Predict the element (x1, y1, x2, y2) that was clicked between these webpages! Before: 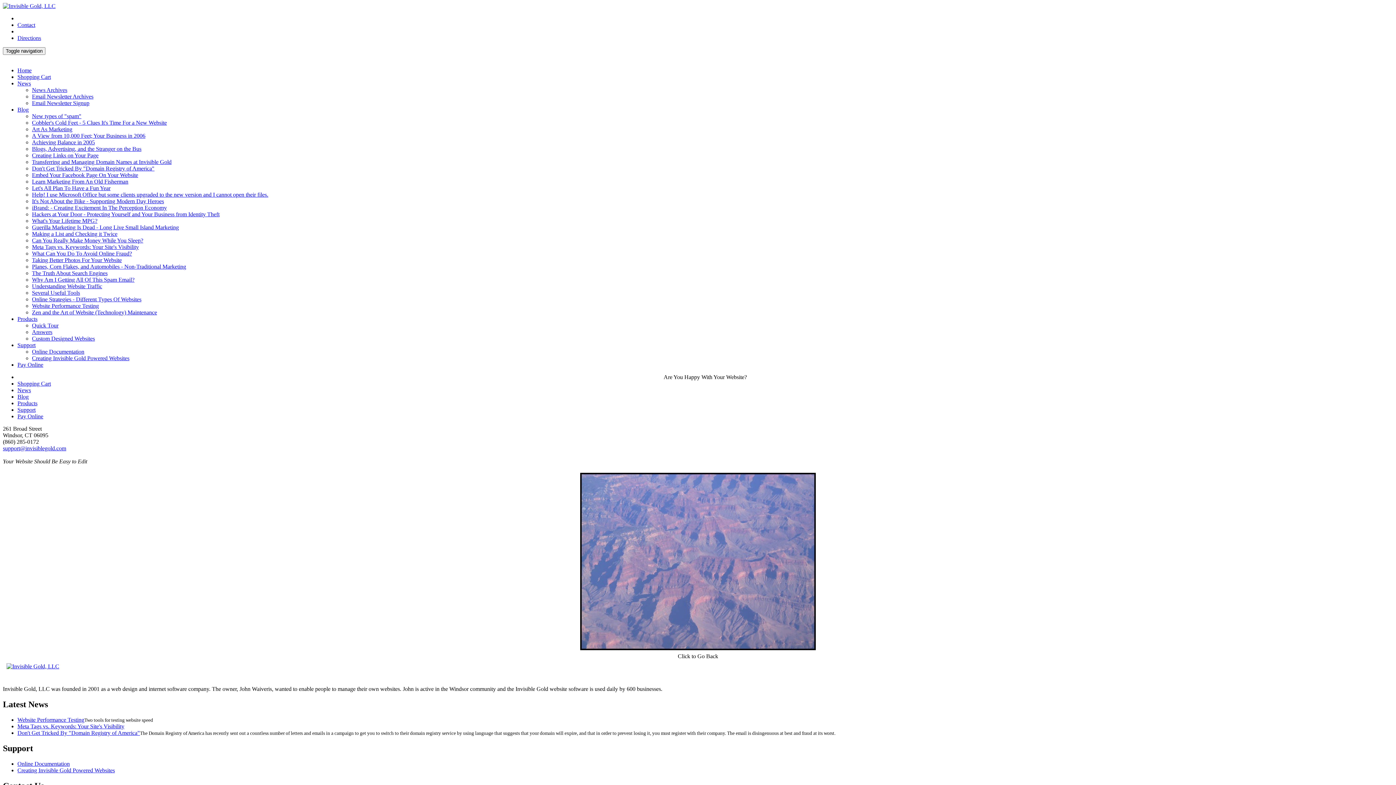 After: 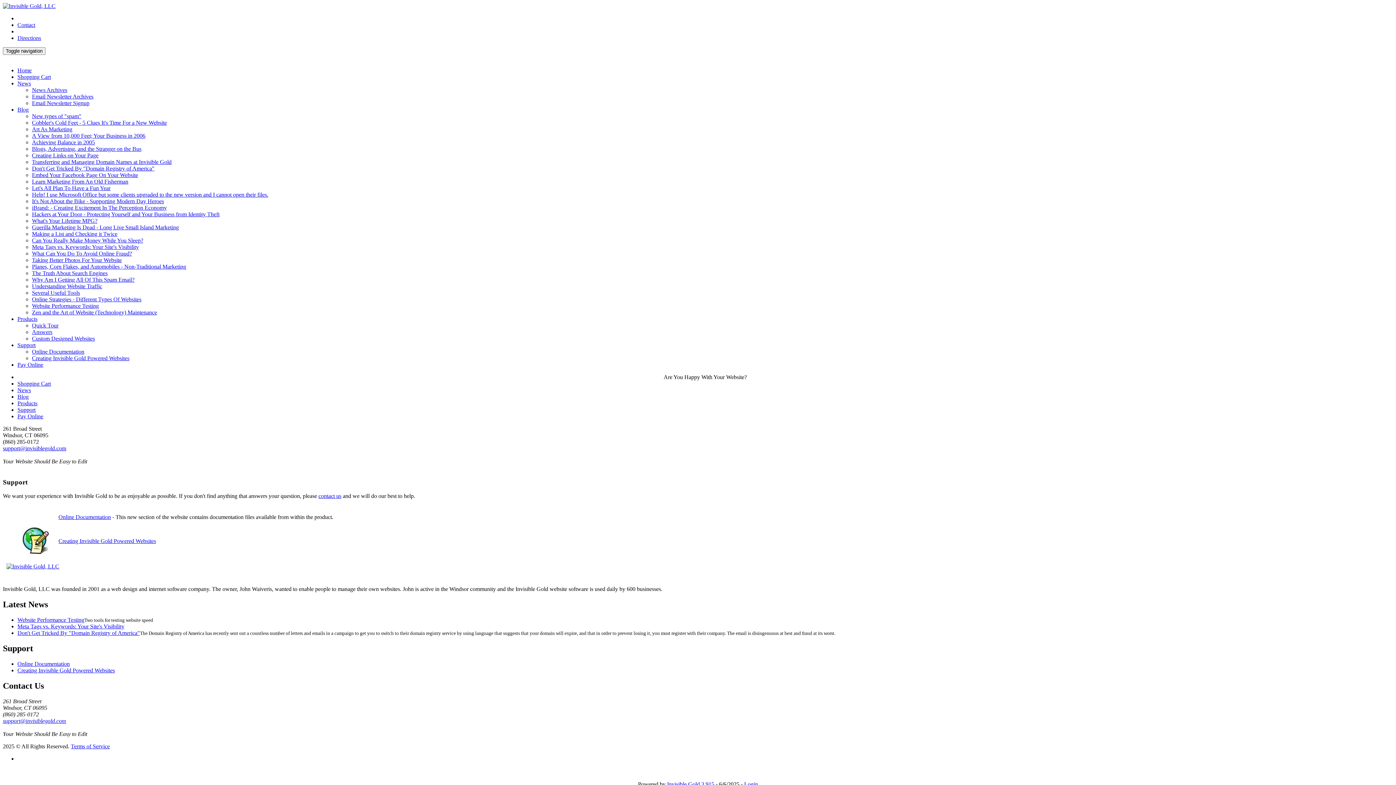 Action: label: Support bbox: (17, 342, 35, 348)